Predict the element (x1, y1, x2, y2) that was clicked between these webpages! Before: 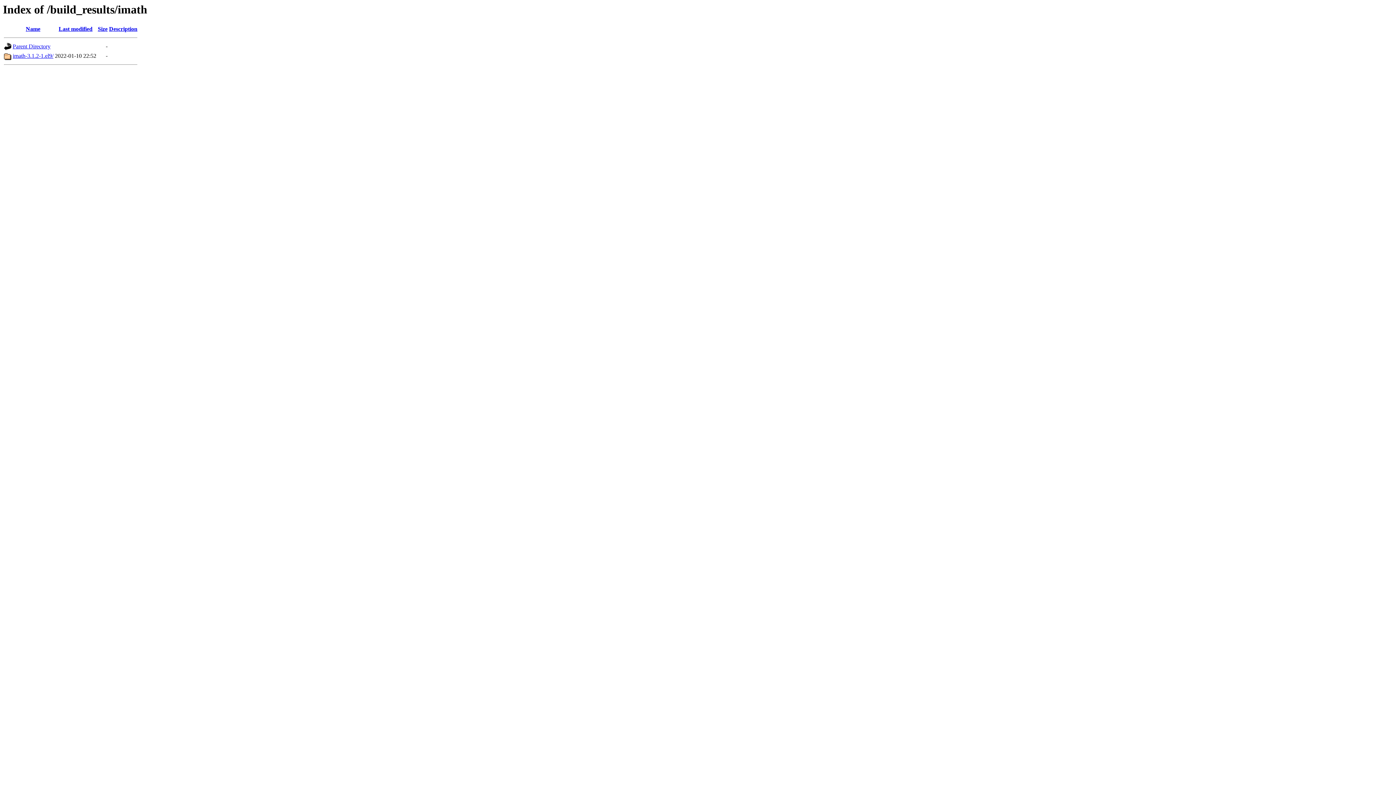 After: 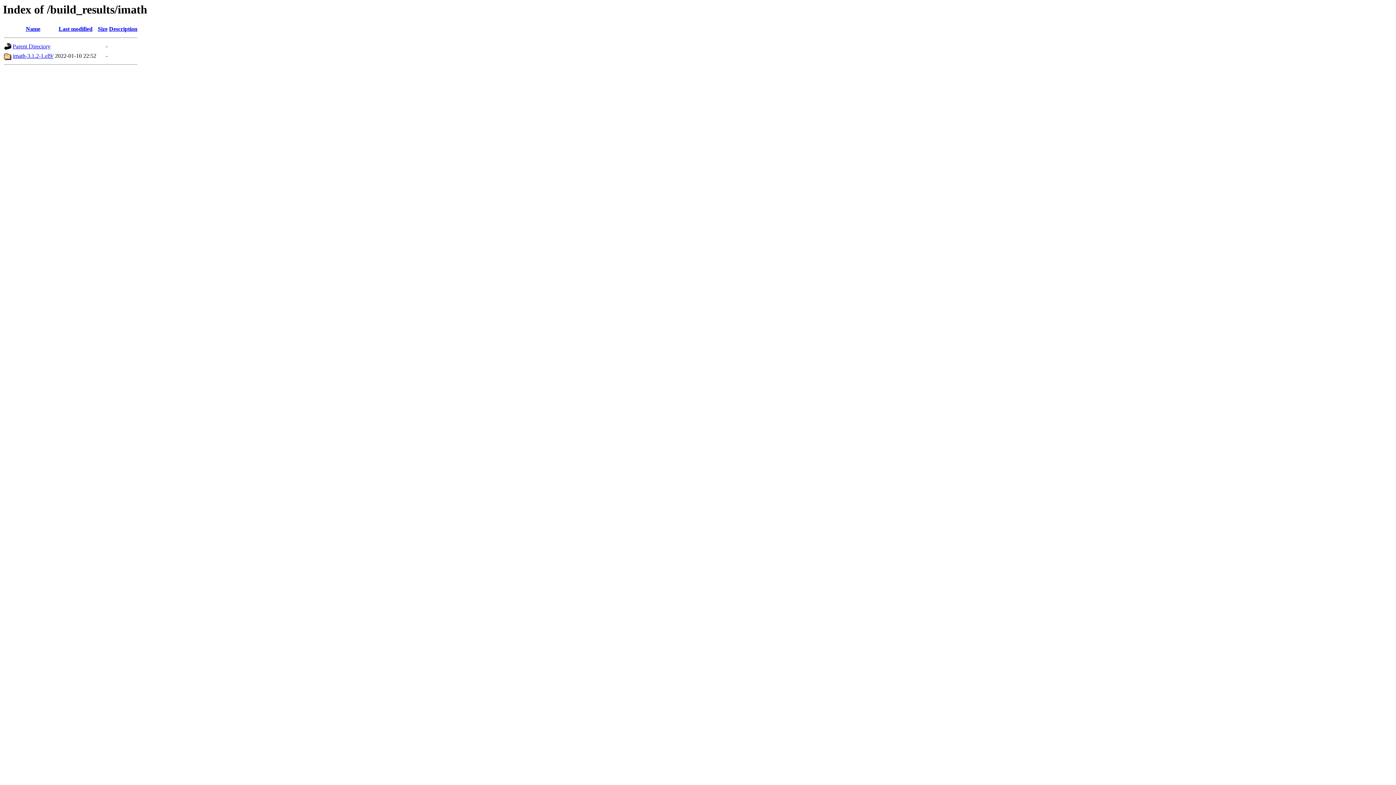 Action: label: Name bbox: (25, 25, 40, 32)